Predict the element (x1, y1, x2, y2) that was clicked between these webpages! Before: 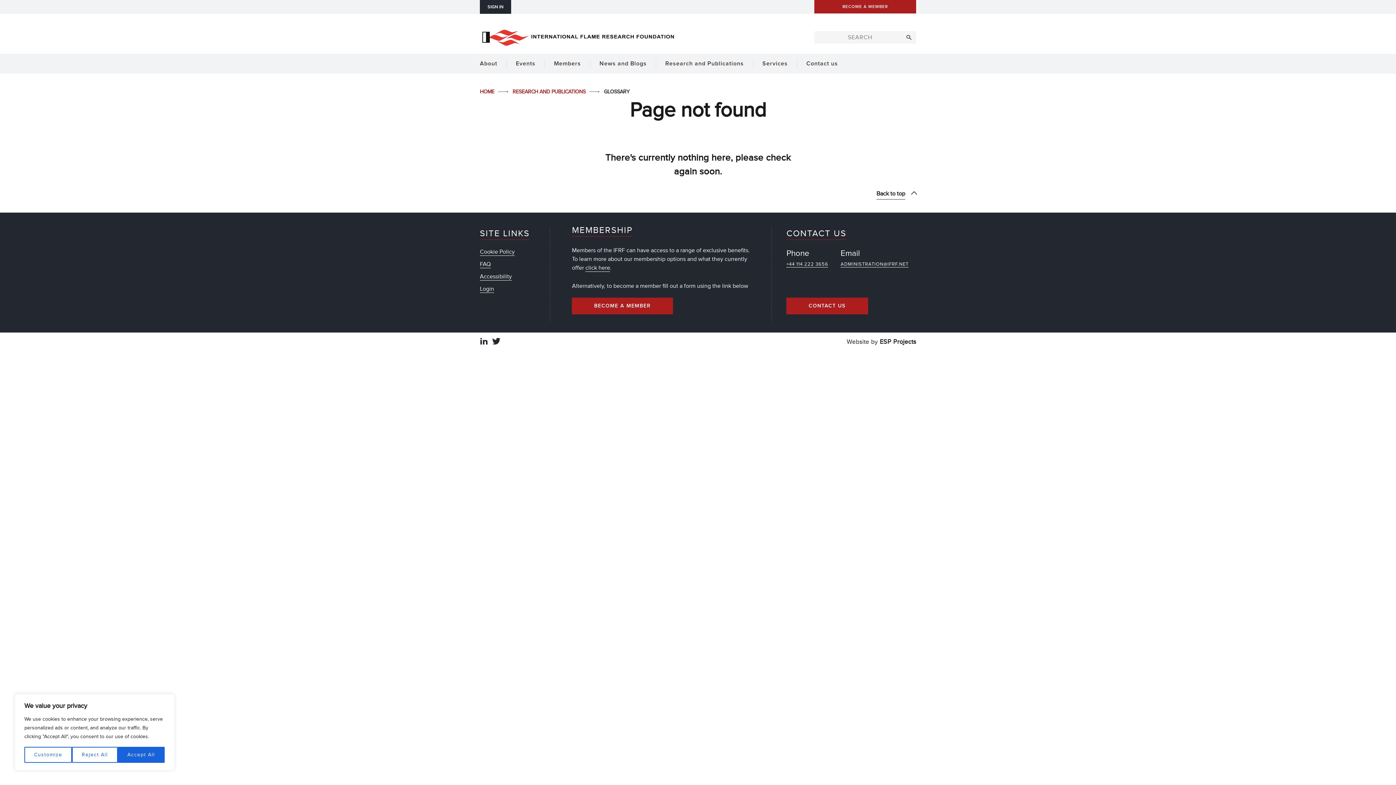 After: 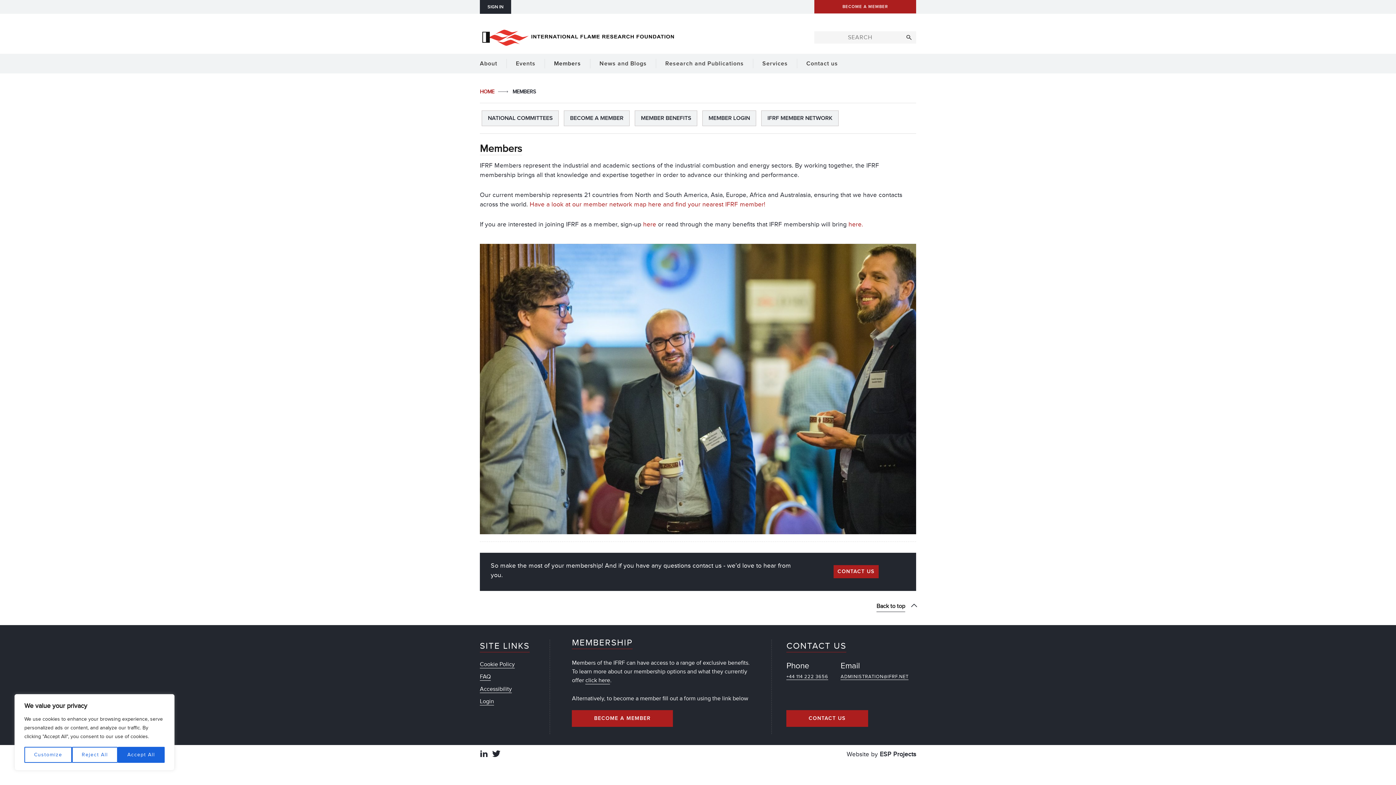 Action: bbox: (544, 53, 590, 73) label: Members